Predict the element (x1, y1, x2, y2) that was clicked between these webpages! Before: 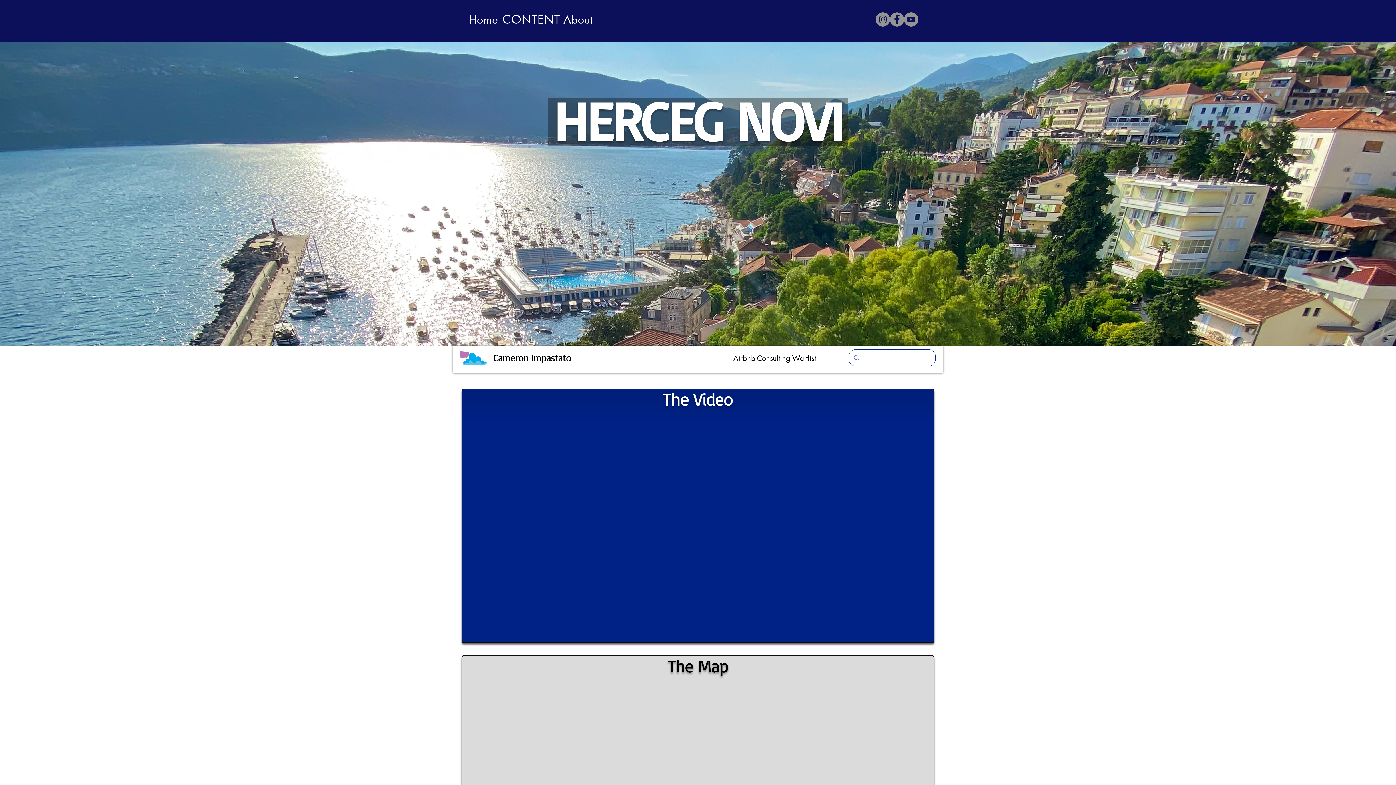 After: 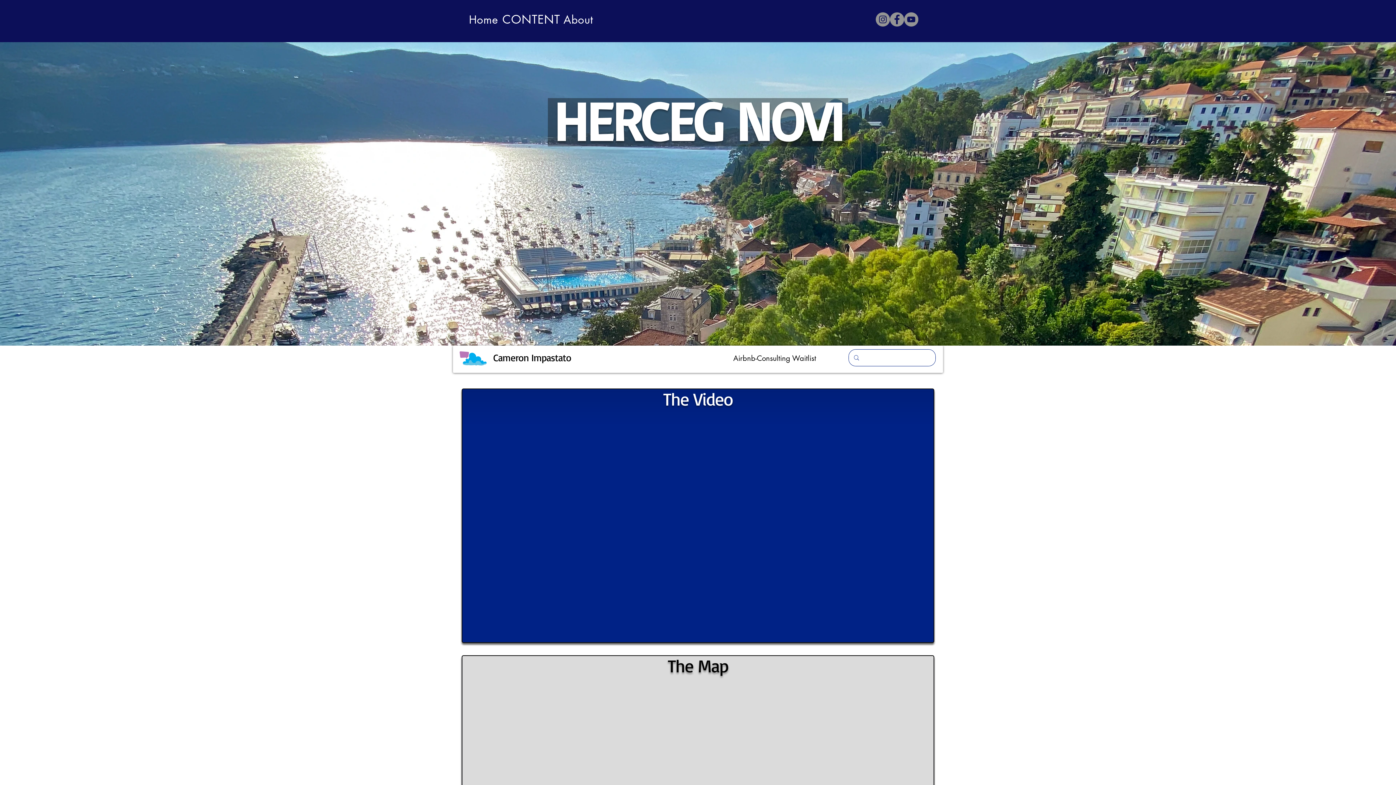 Action: label: Instagram bbox: (876, 12, 890, 26)